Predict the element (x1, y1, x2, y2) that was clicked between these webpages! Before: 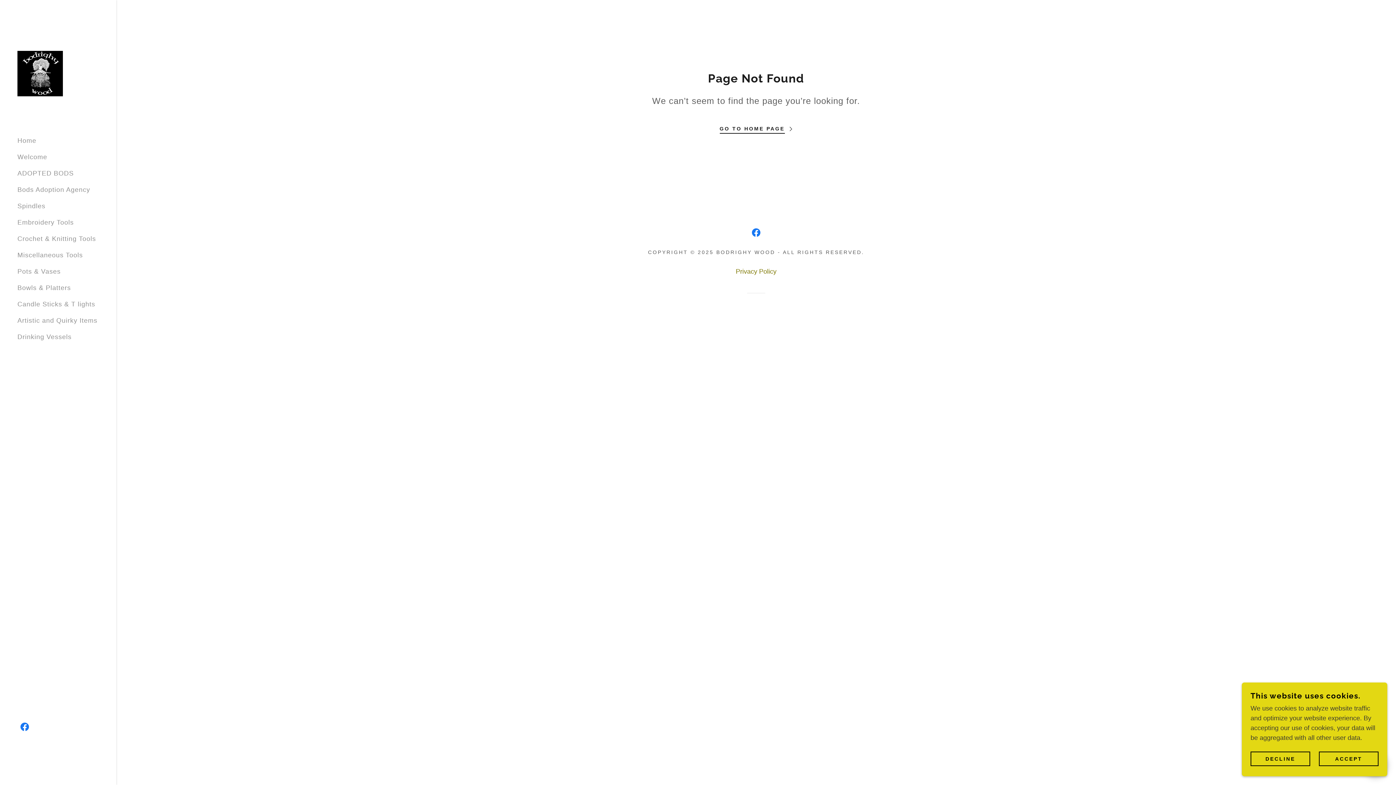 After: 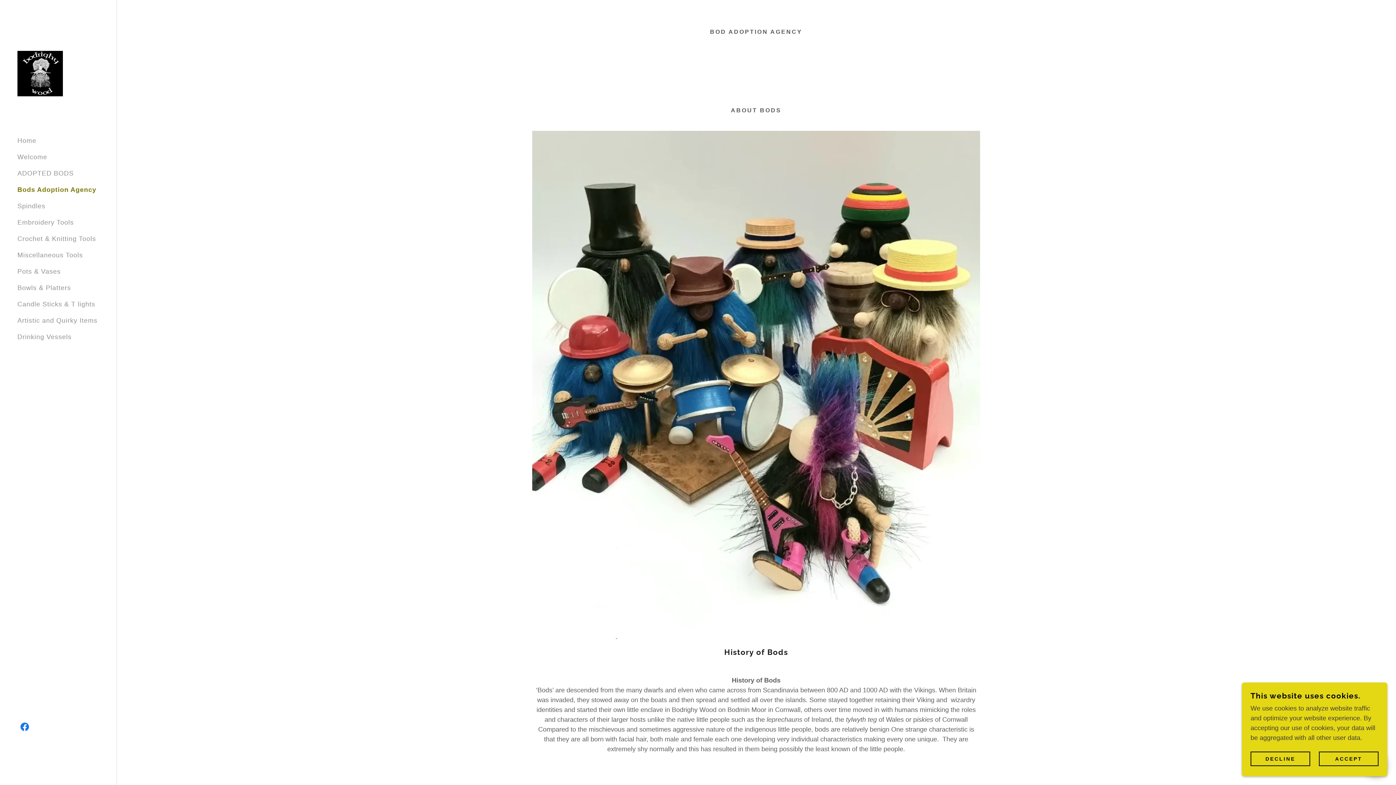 Action: label: Bods Adoption Agency bbox: (17, 186, 90, 193)